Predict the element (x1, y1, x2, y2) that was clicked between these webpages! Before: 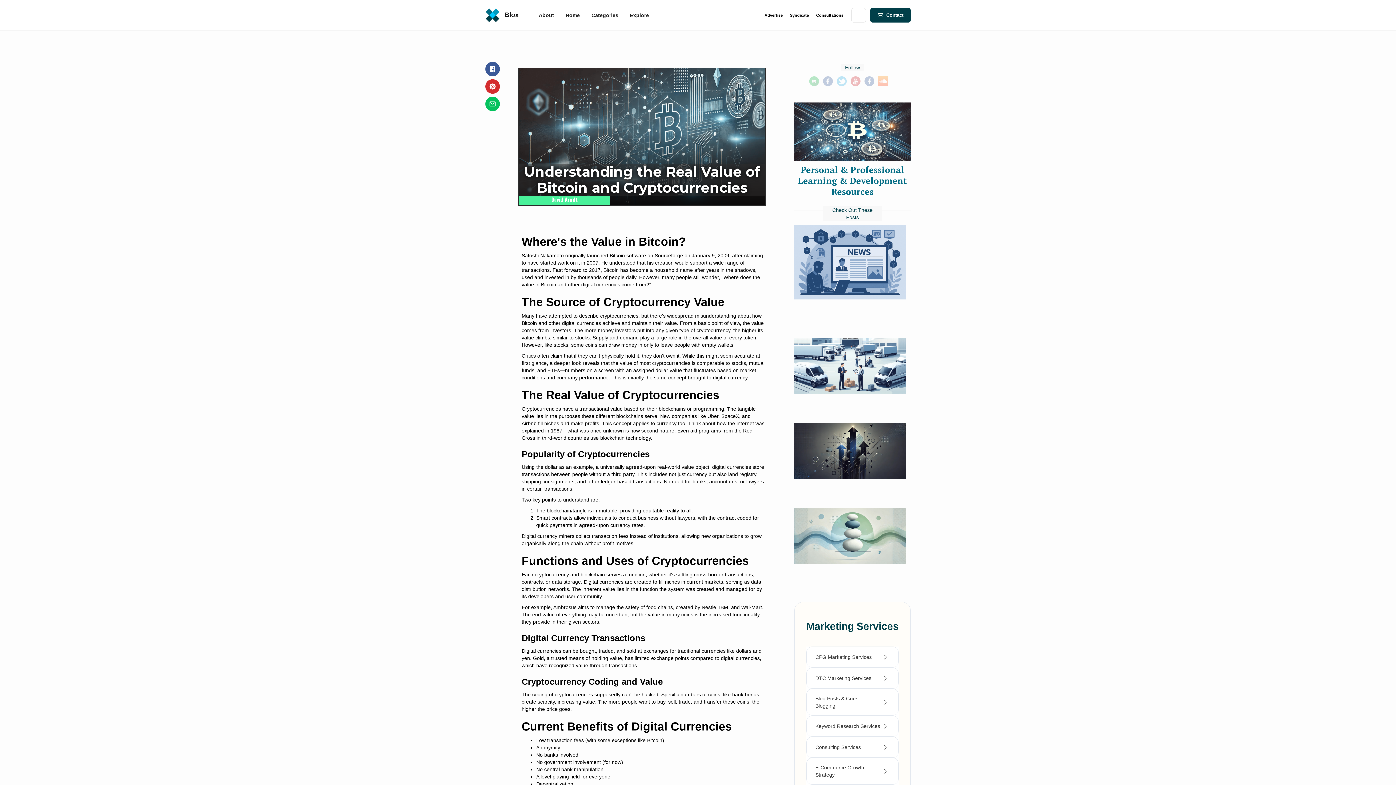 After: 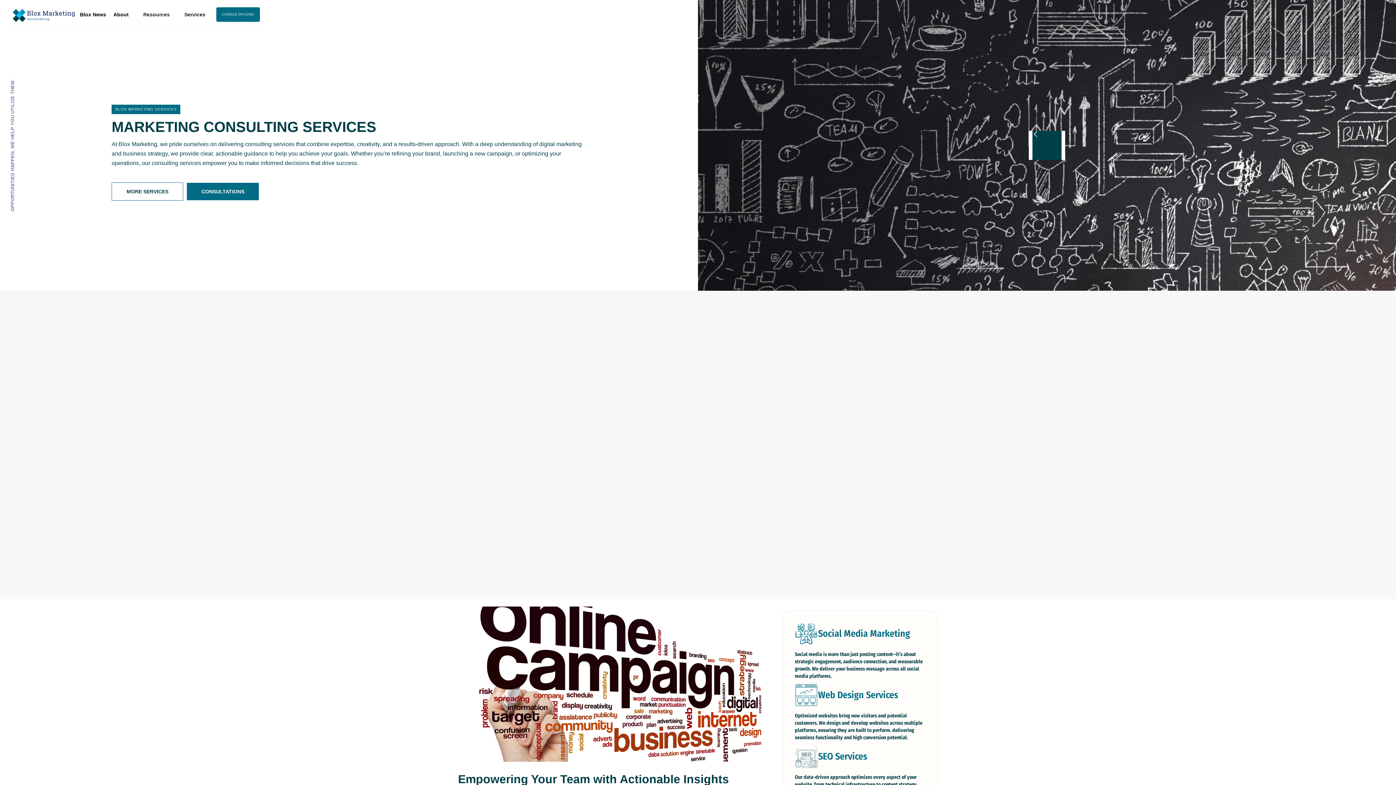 Action: label: Service List Link bbox: (806, 737, 898, 758)